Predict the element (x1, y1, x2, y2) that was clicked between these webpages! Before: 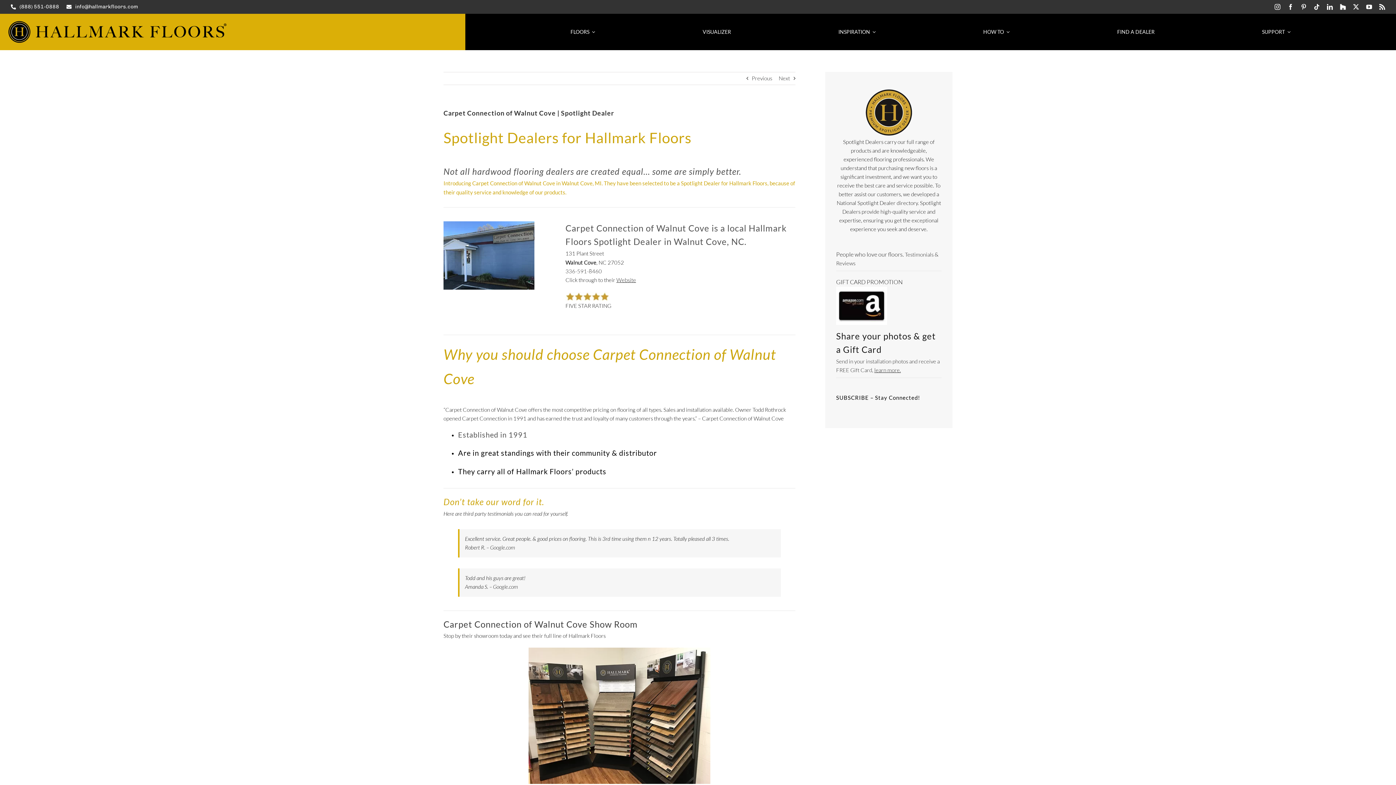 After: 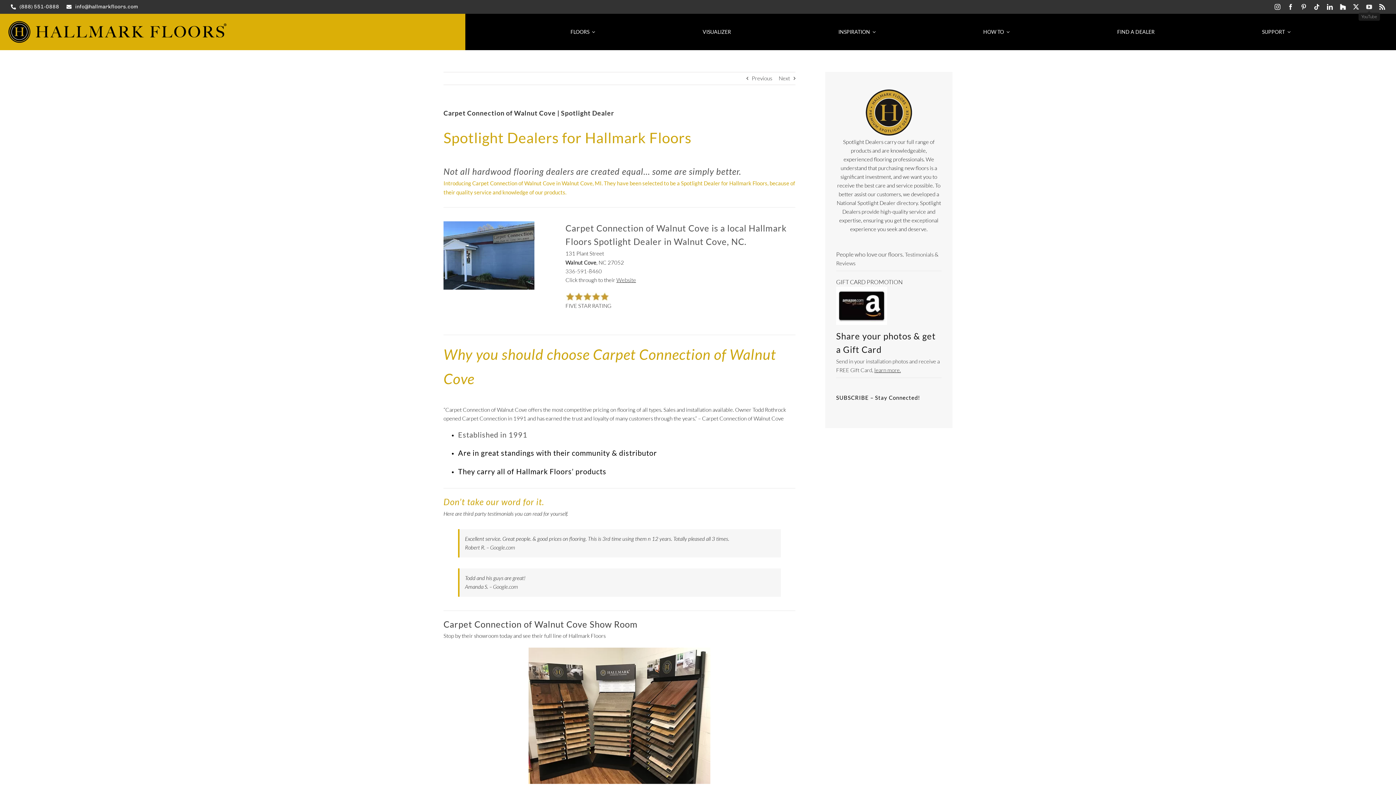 Action: bbox: (1366, 4, 1372, 9) label: youtube